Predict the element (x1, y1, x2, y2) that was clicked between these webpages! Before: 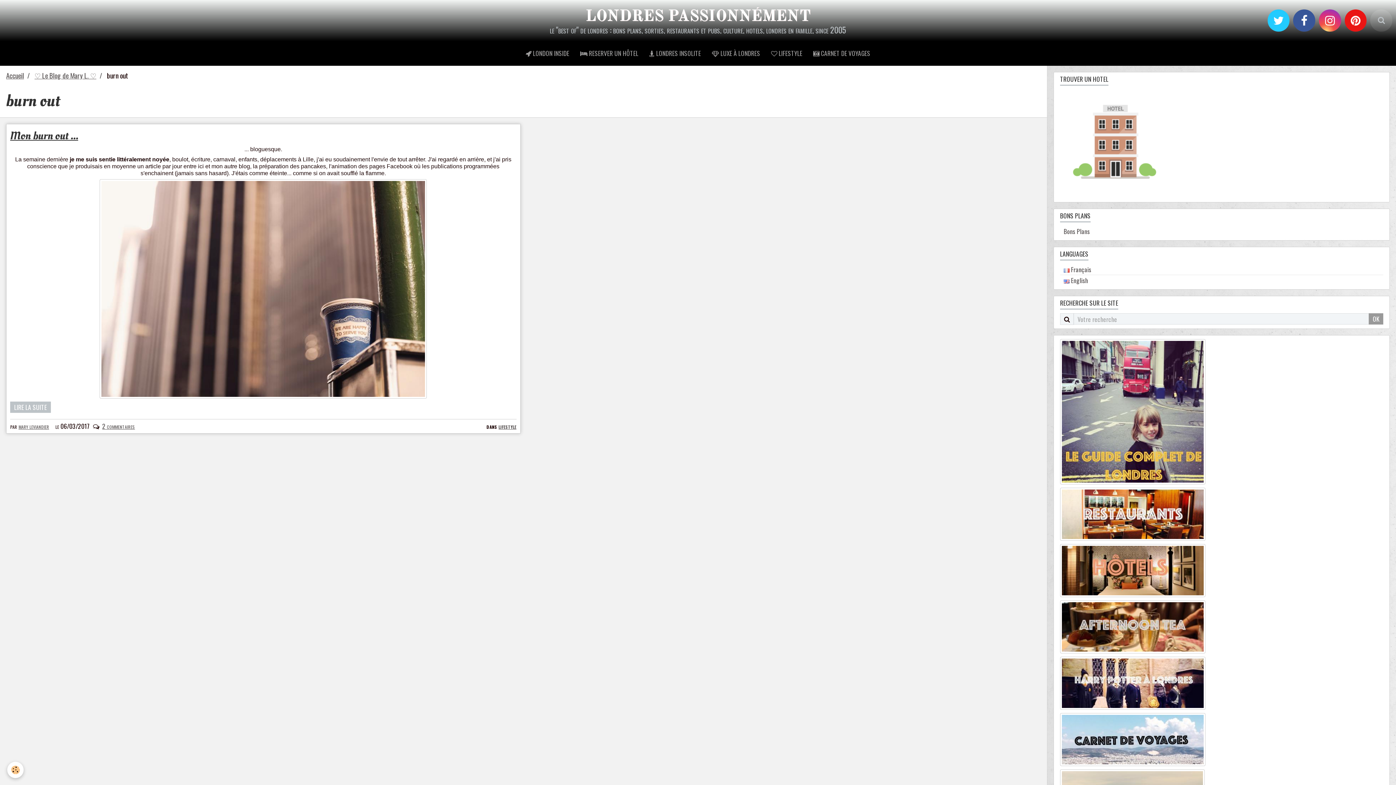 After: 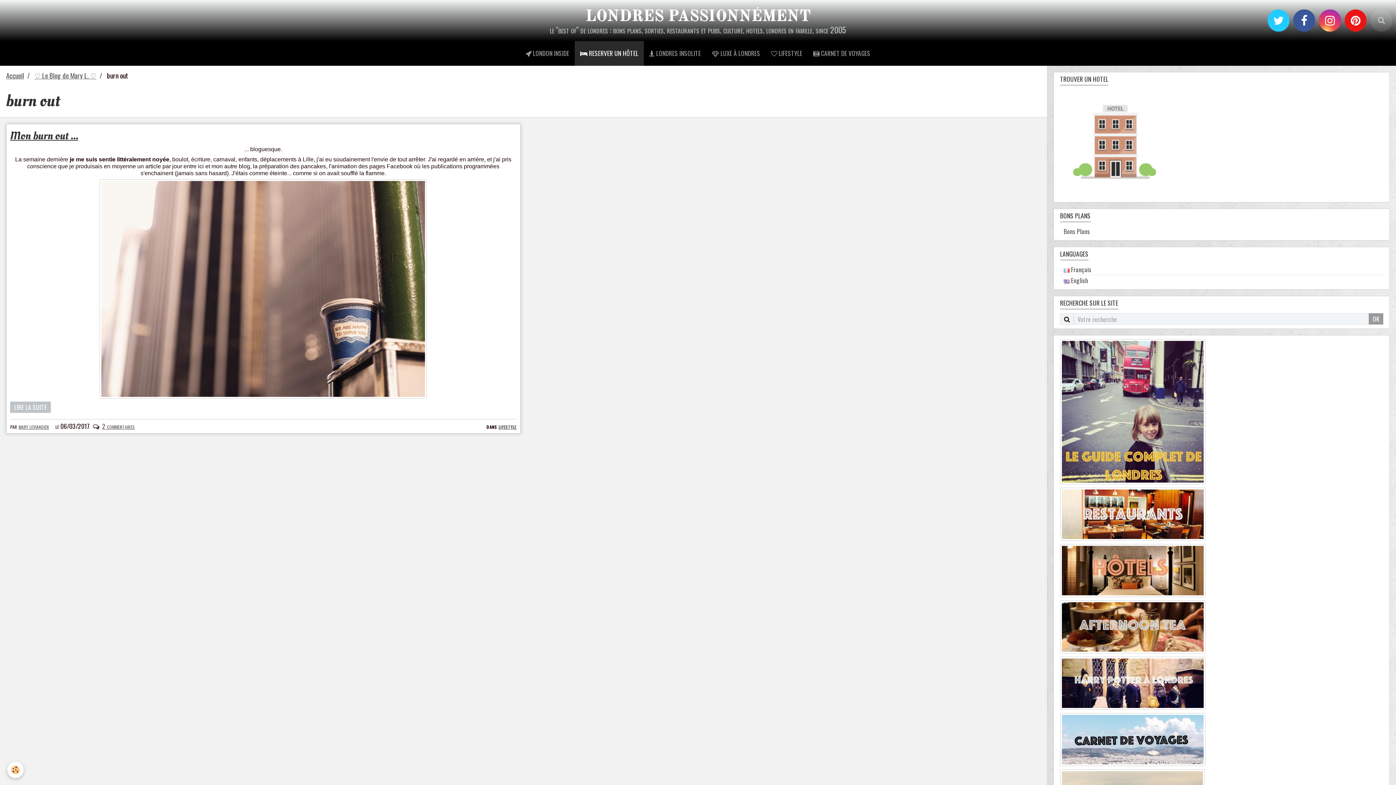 Action: bbox: (574, 41, 644, 65) label:  RESERVER UN HÔTEL